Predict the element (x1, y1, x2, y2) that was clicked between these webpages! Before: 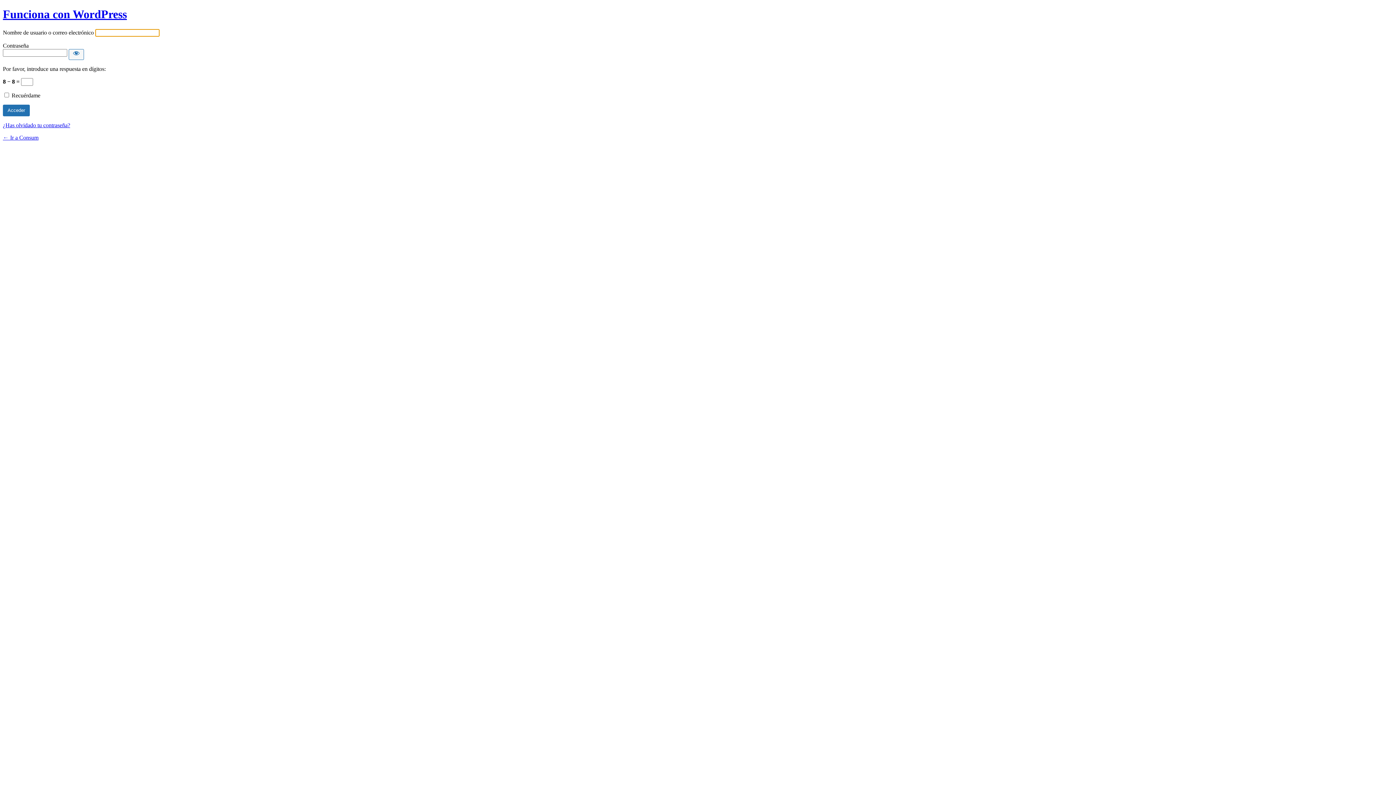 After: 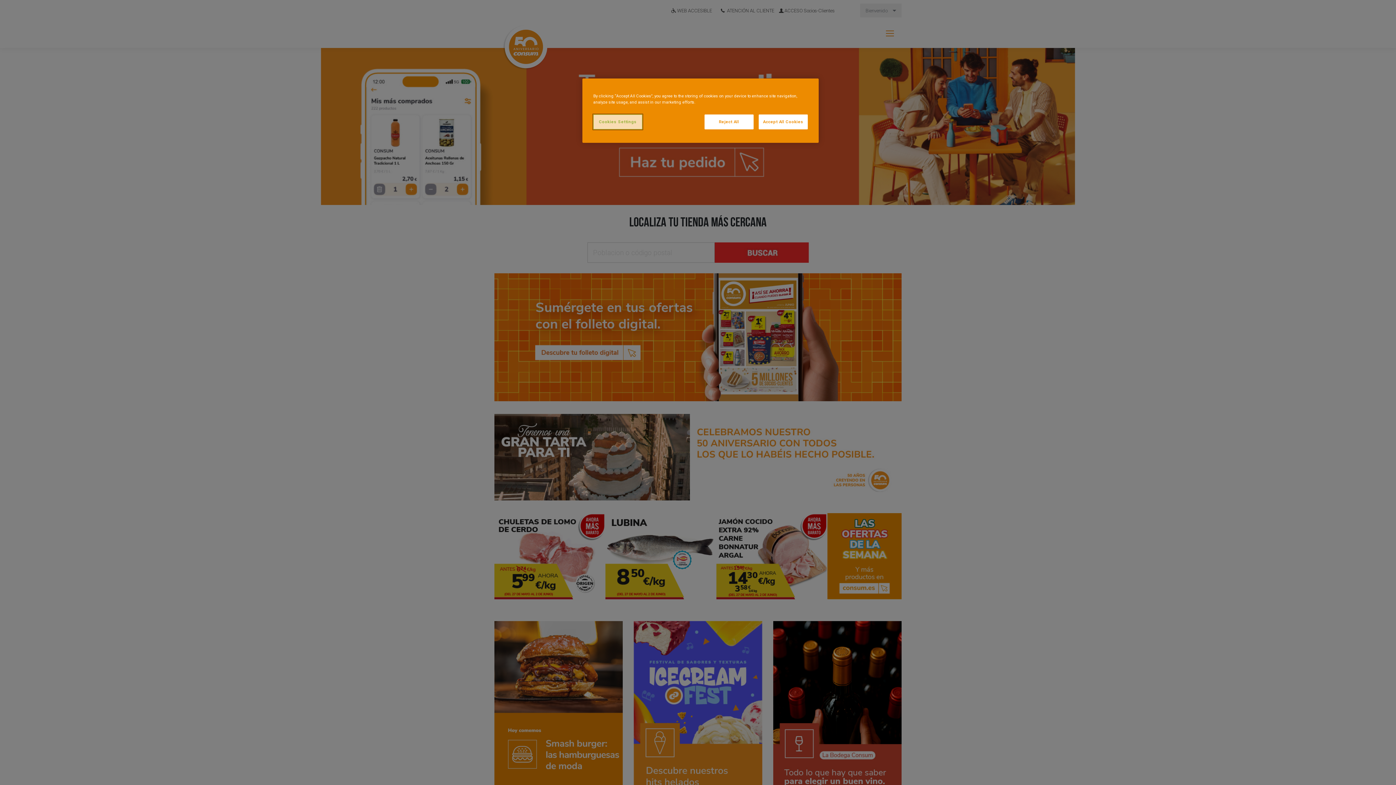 Action: bbox: (2, 134, 38, 140) label: ← Ir a Consum